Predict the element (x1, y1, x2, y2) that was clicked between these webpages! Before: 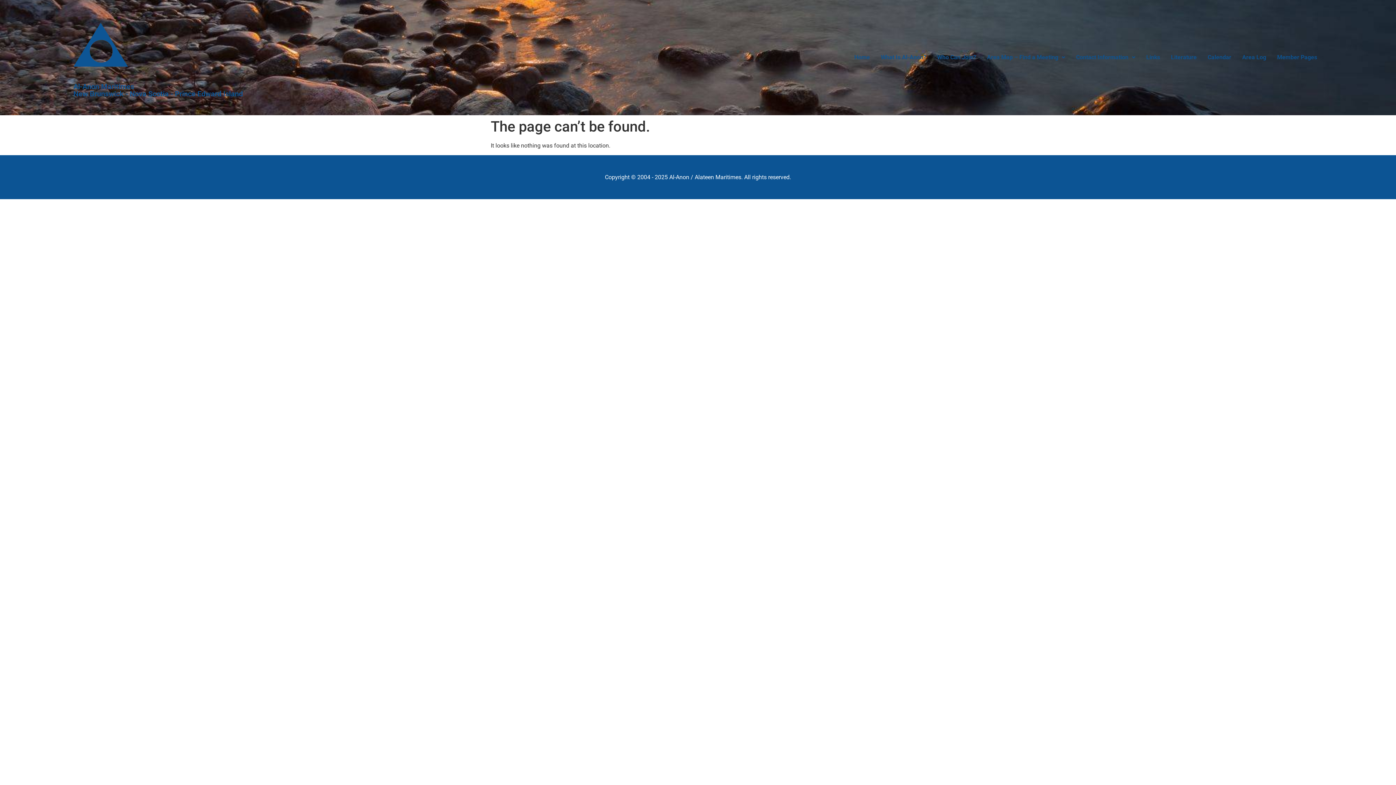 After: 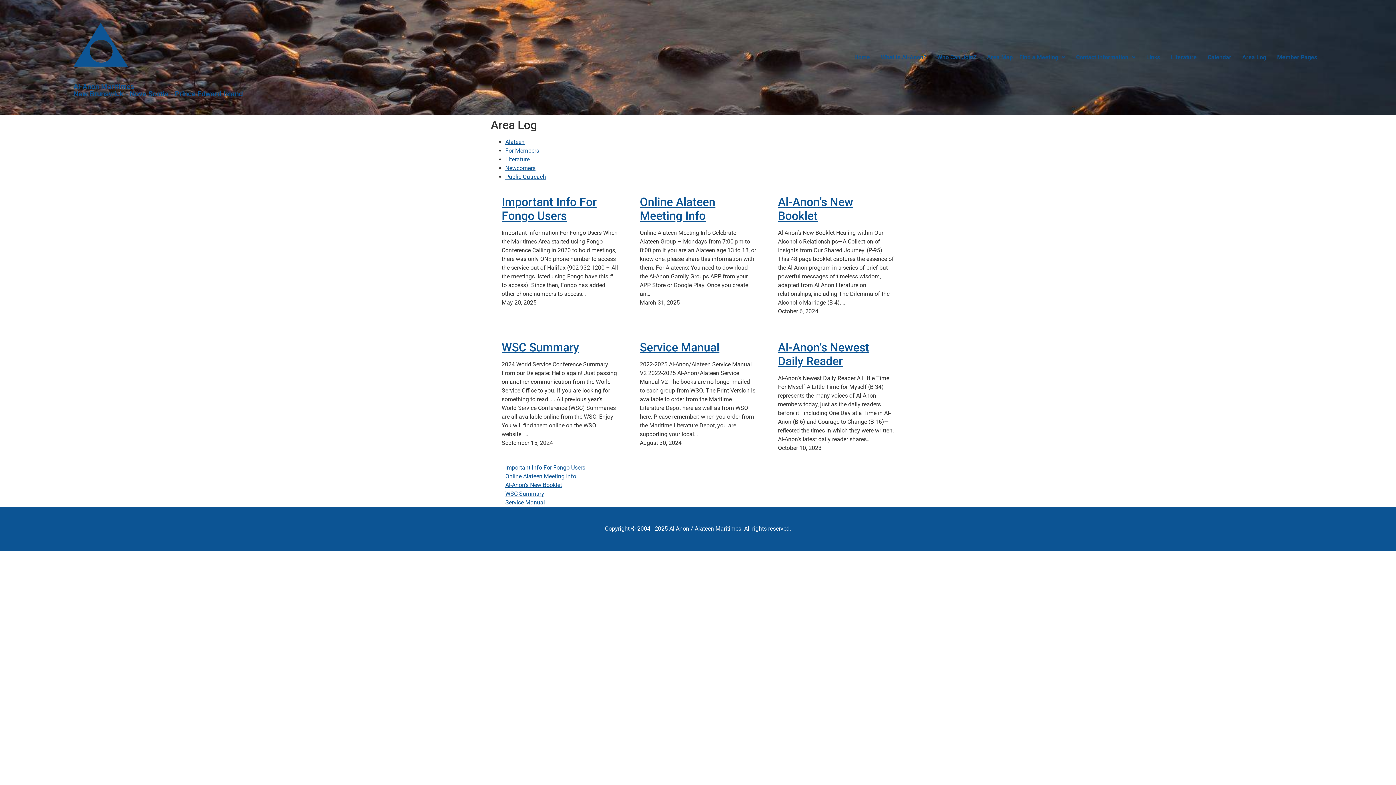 Action: bbox: (1237, 49, 1272, 65) label: Area Log